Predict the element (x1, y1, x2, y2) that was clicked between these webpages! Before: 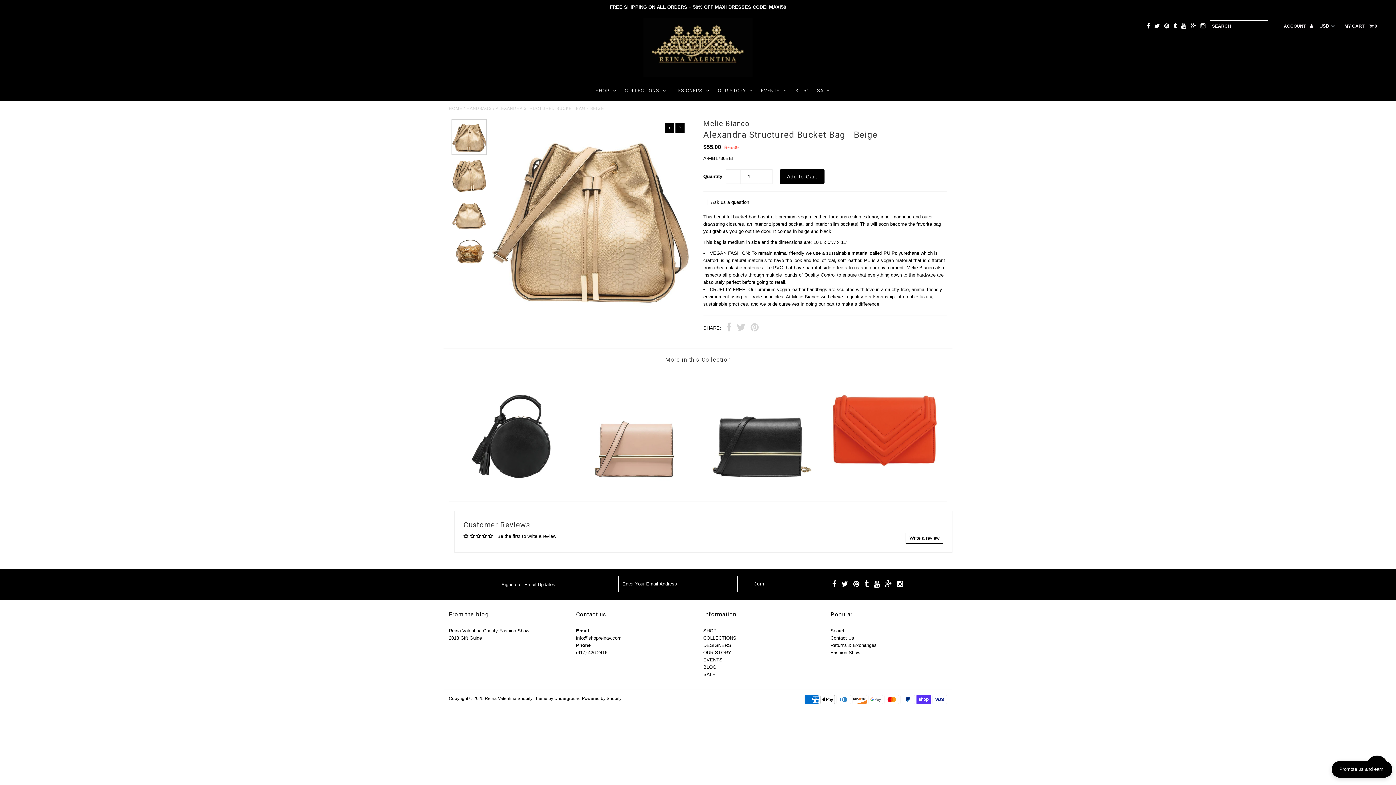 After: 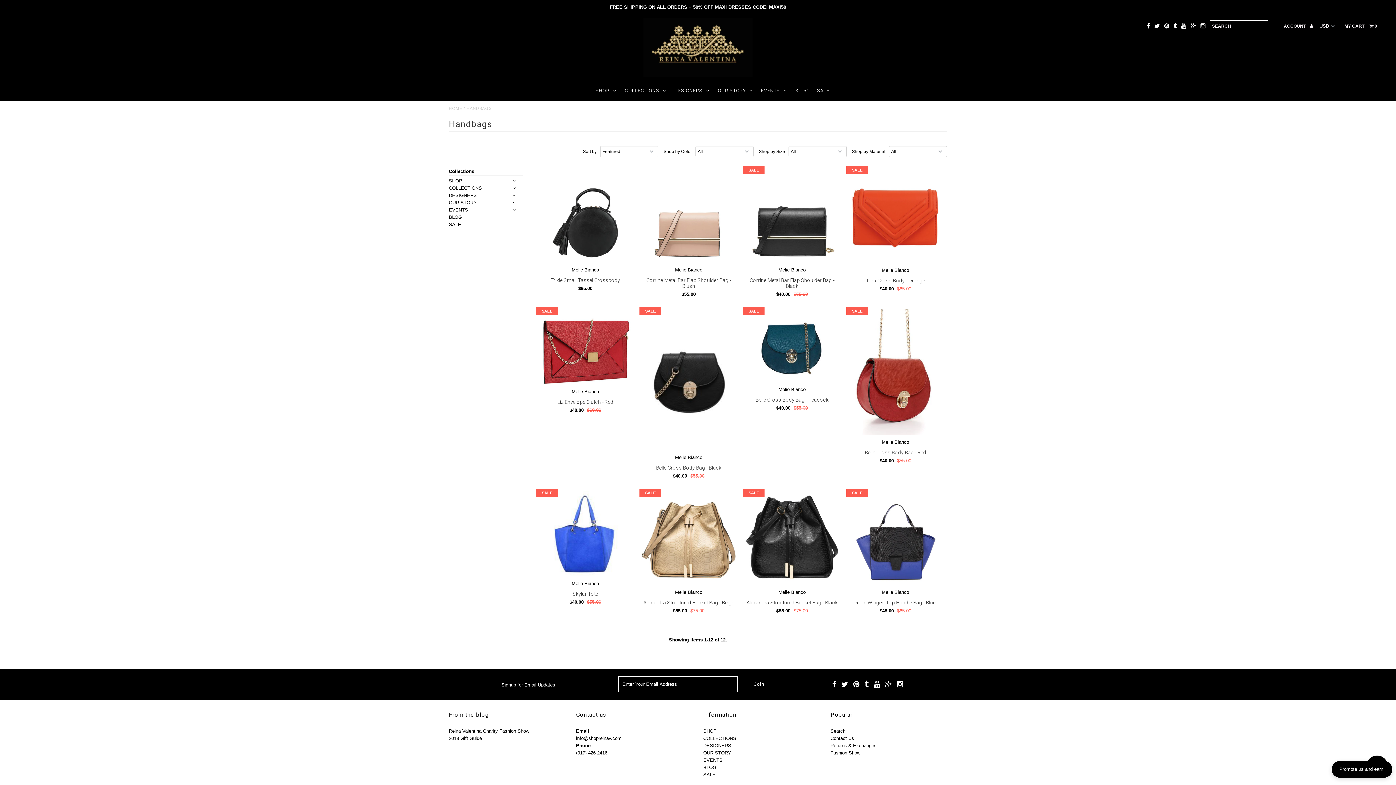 Action: bbox: (466, 118, 491, 123) label: HANDBAGS